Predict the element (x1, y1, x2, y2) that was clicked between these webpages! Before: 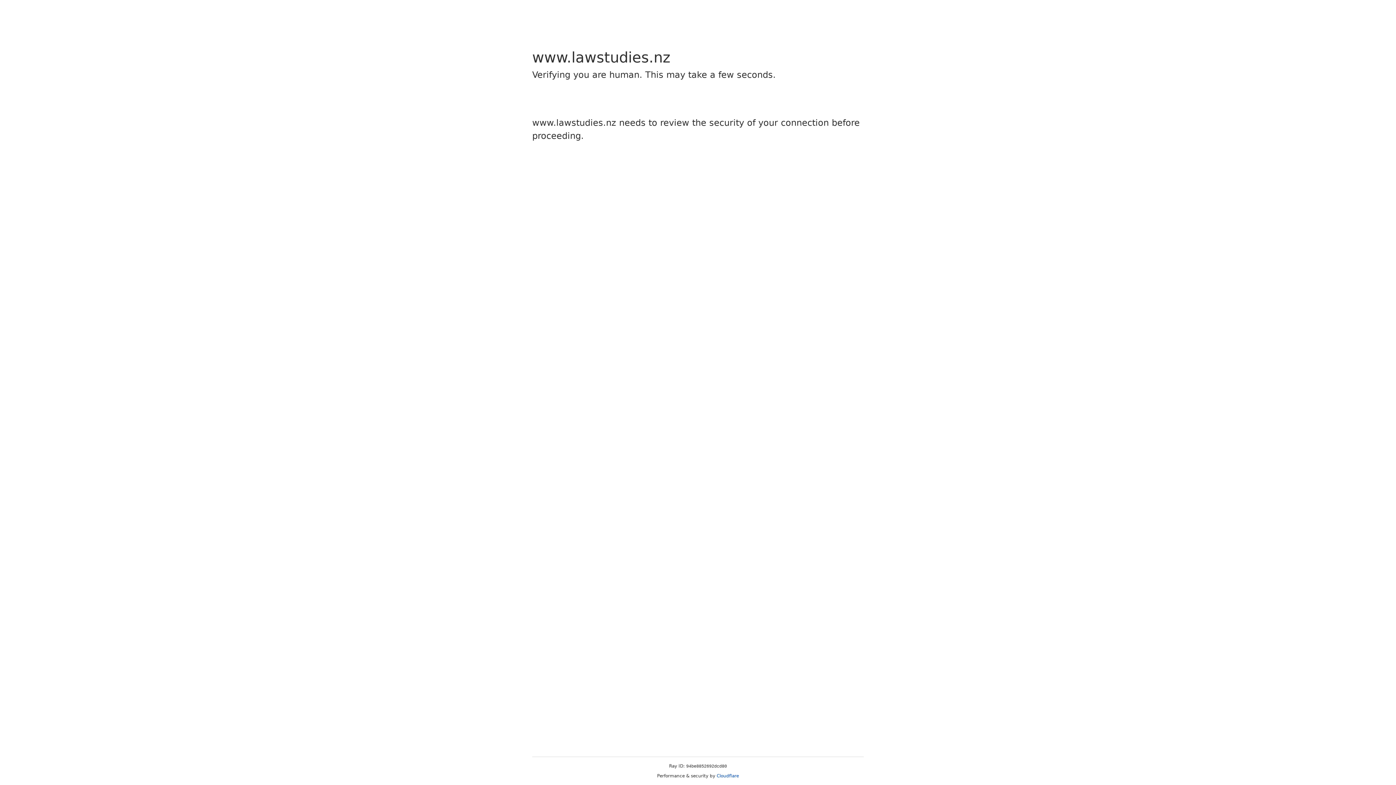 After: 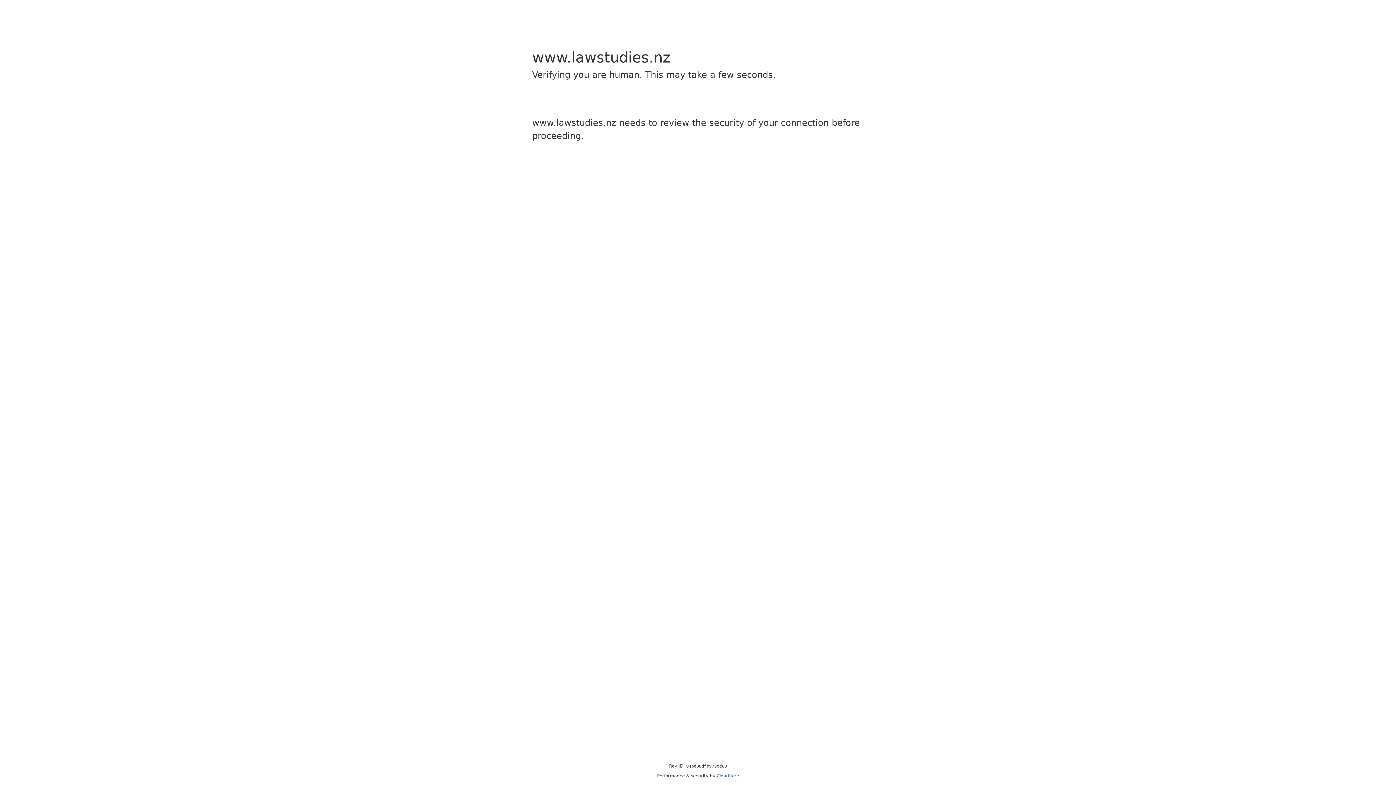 Action: bbox: (716, 773, 739, 778) label: Cloudflare